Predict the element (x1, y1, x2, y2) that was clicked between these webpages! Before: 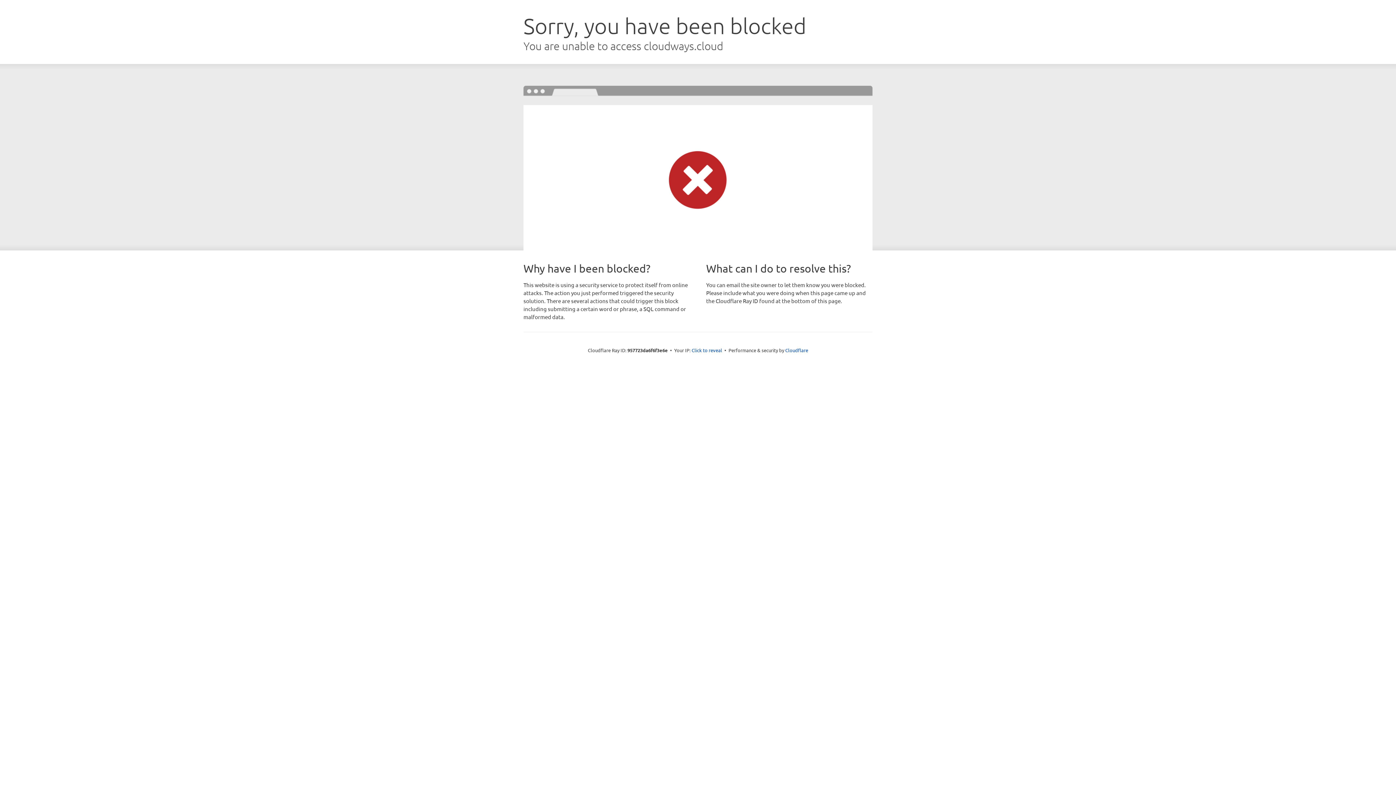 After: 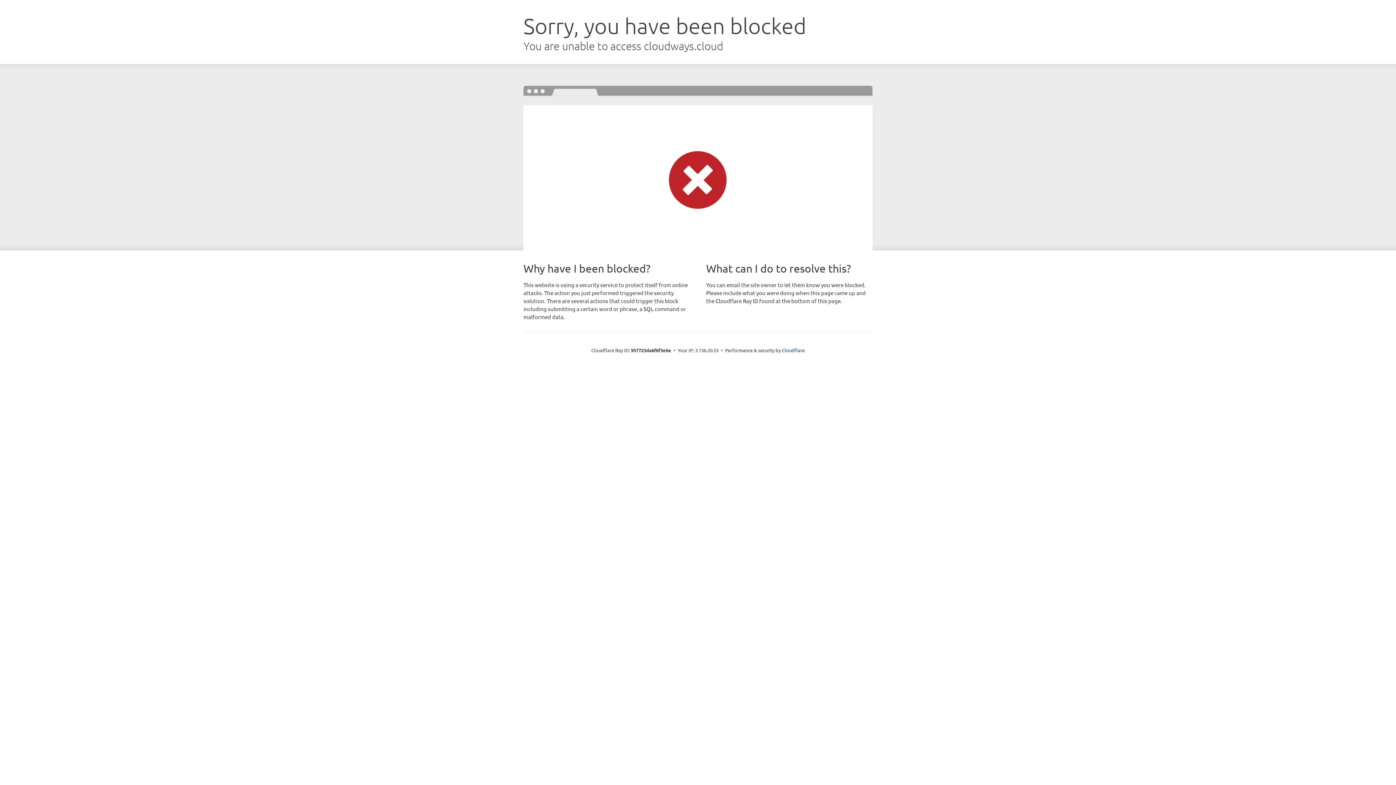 Action: bbox: (691, 346, 722, 353) label: Click to reveal